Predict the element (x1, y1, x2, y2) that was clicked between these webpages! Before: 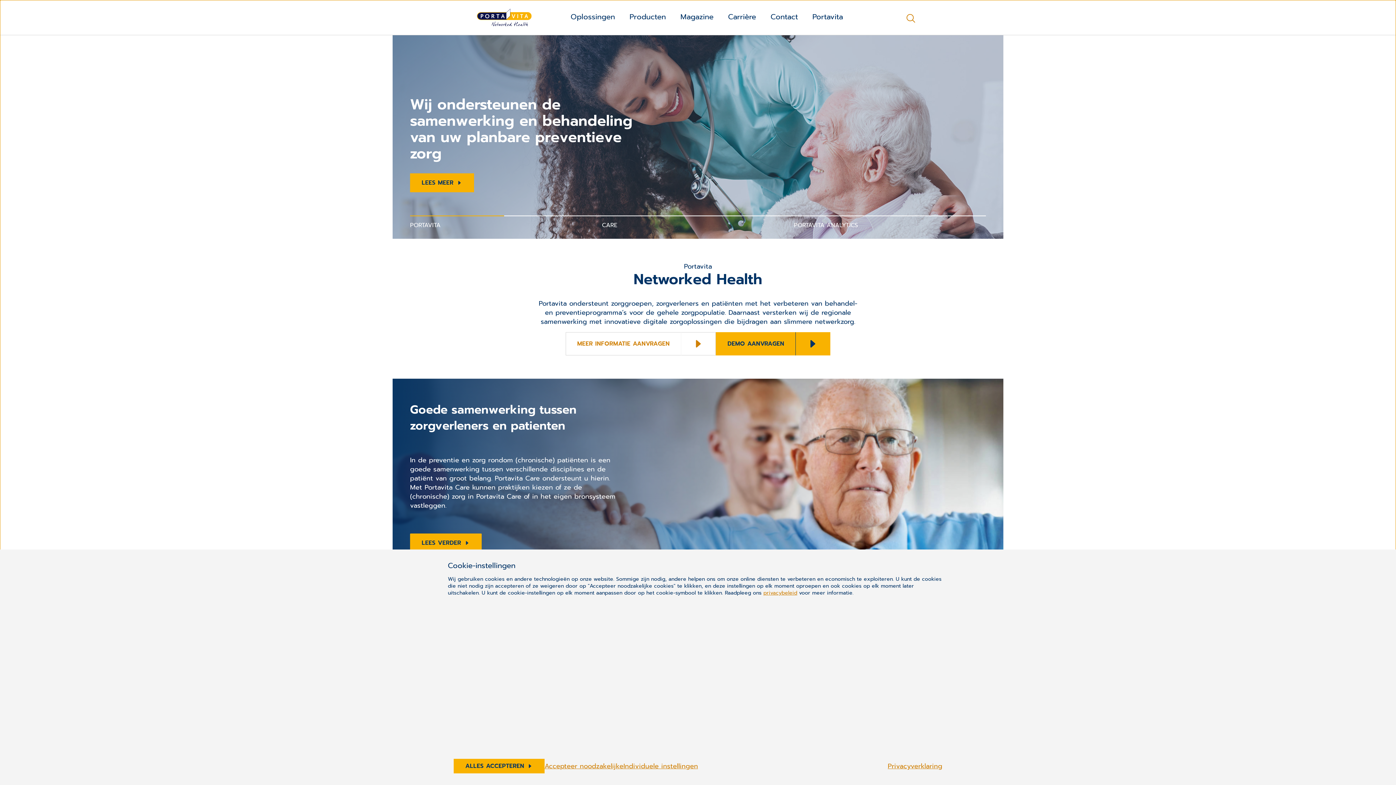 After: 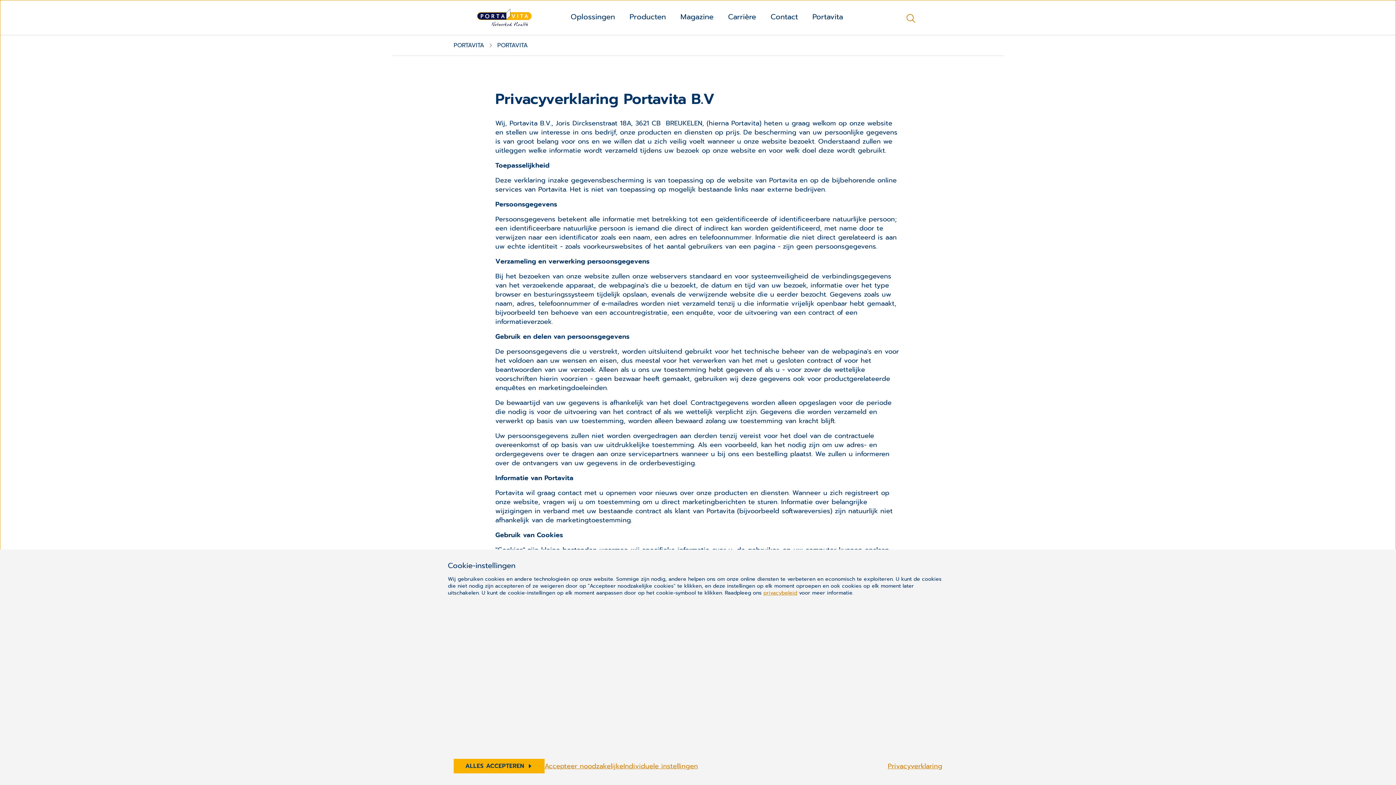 Action: bbox: (888, 761, 942, 771) label: Privacyverklaring